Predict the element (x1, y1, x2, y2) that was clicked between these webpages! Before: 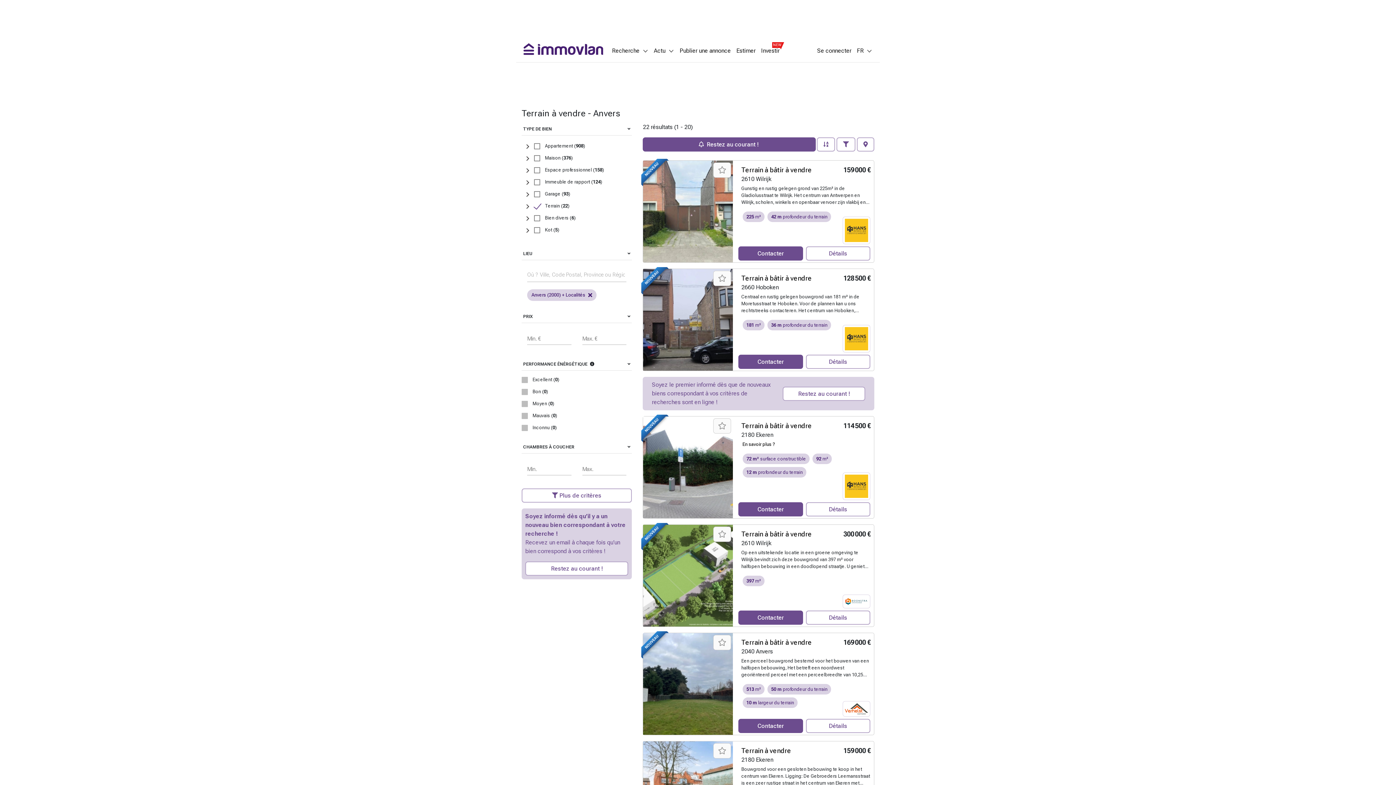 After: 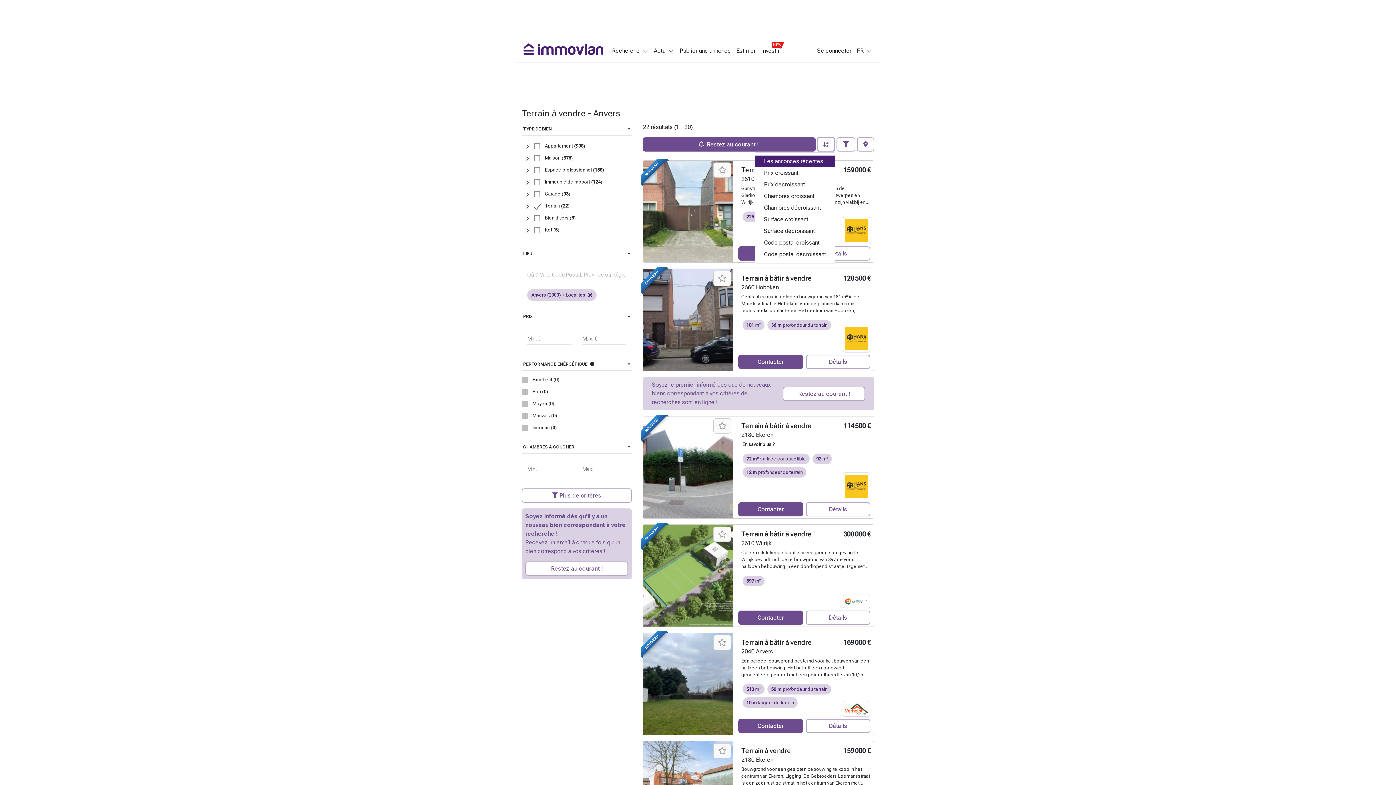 Action: bbox: (817, 137, 835, 151)